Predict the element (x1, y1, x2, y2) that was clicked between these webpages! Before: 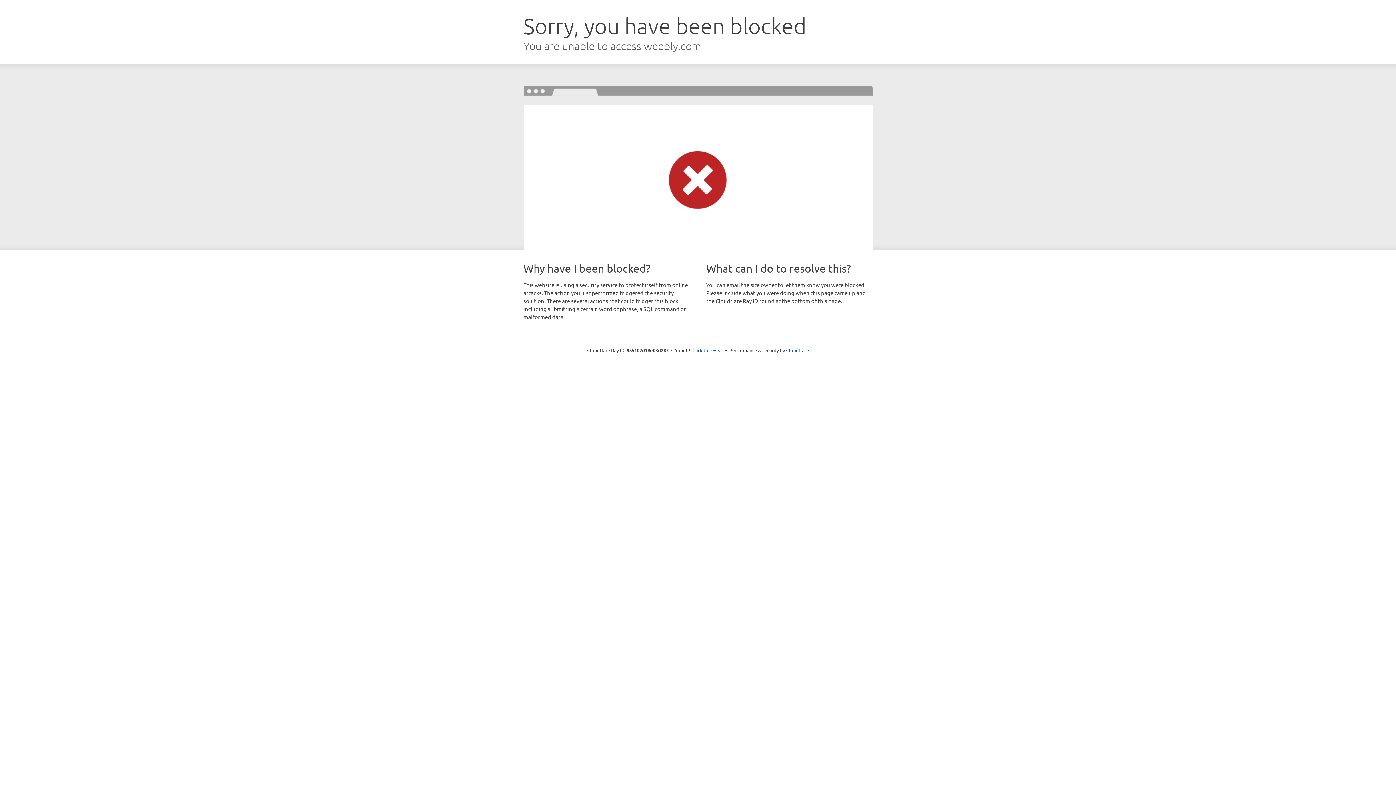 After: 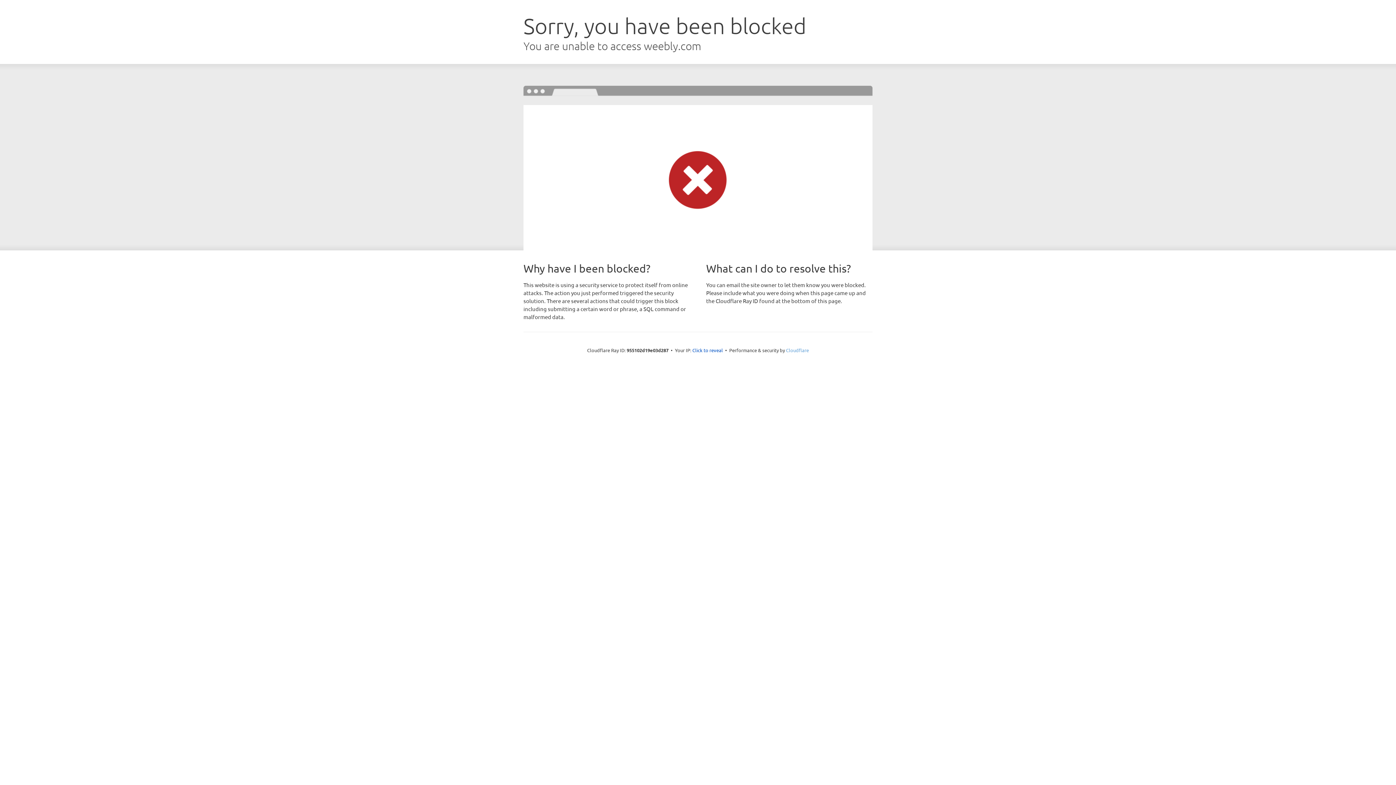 Action: label: Cloudflare bbox: (786, 347, 809, 353)